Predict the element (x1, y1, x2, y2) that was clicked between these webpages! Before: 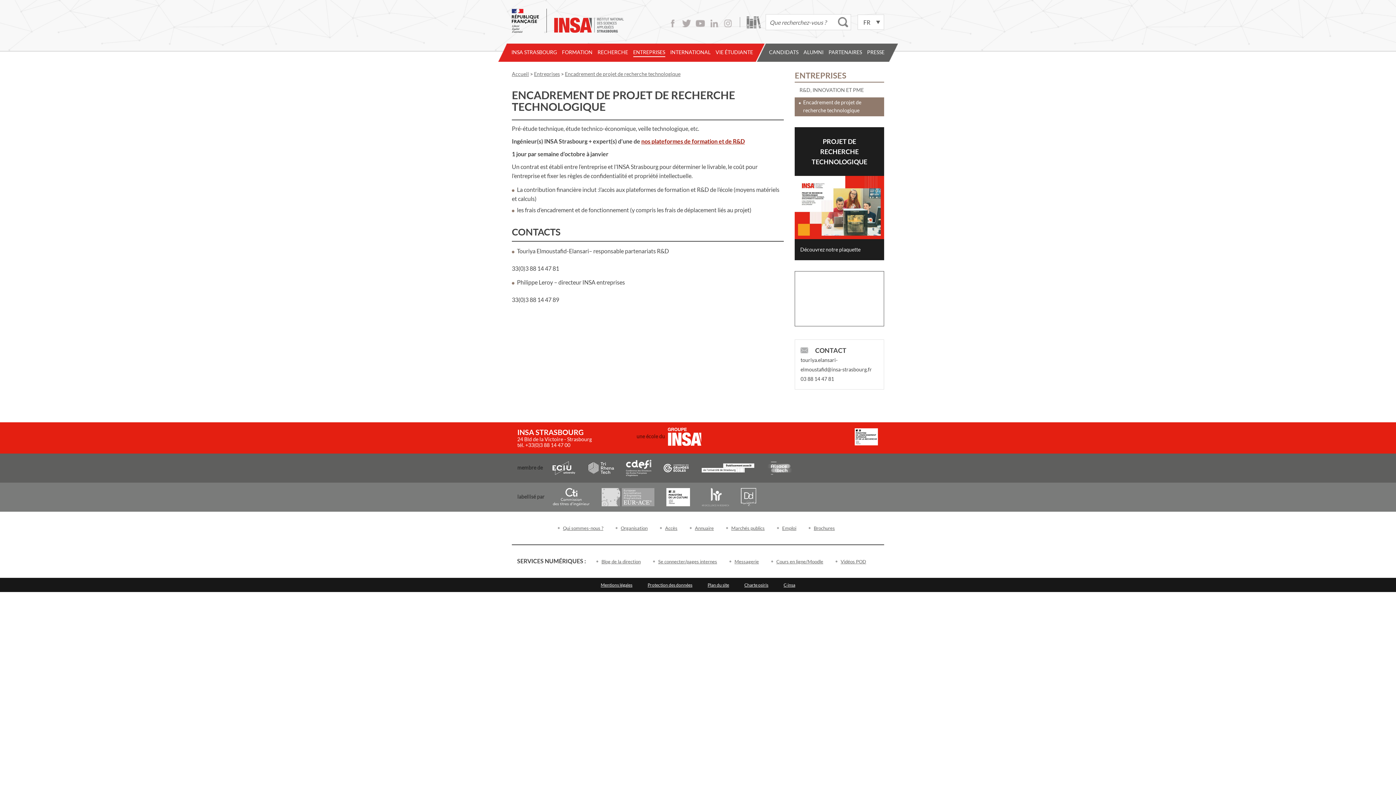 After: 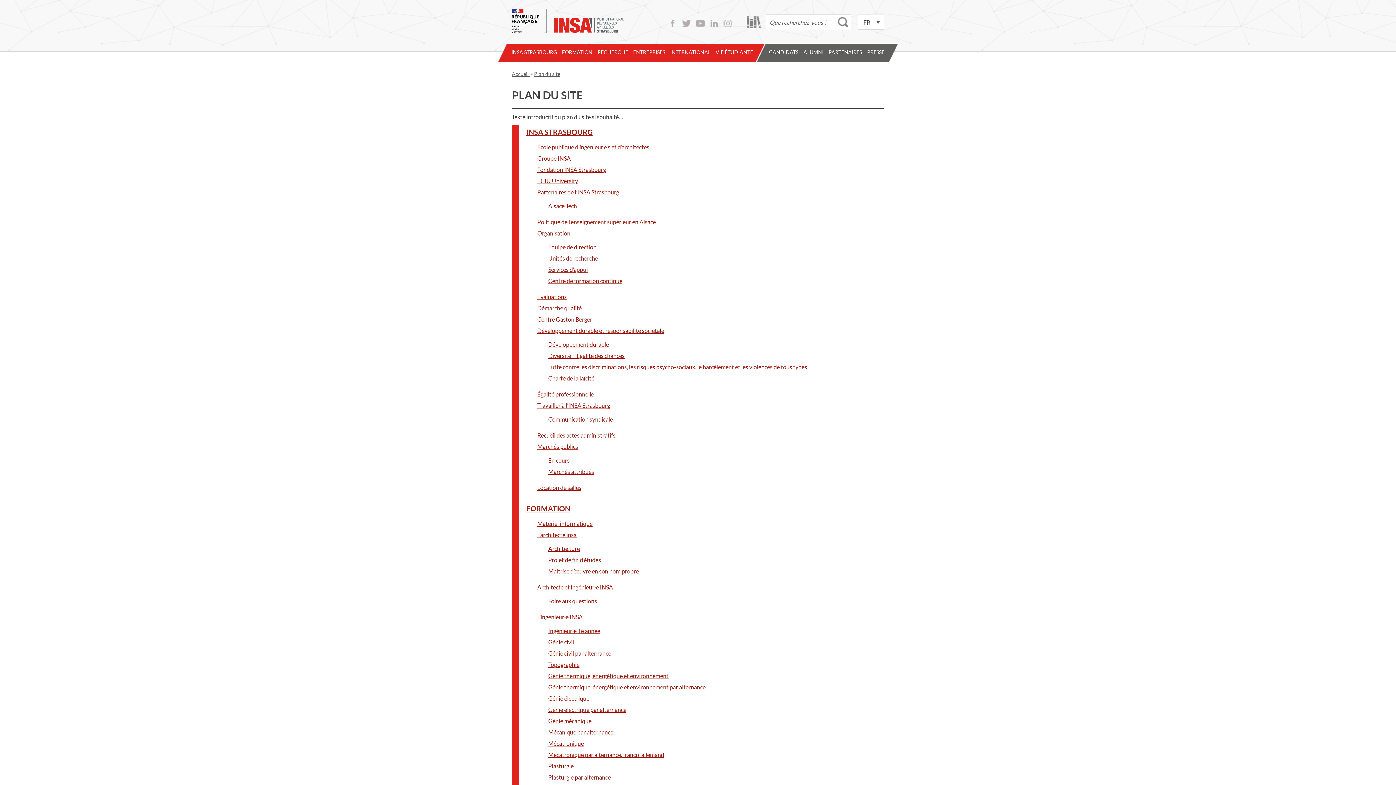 Action: bbox: (707, 582, 729, 587) label: Plan du site